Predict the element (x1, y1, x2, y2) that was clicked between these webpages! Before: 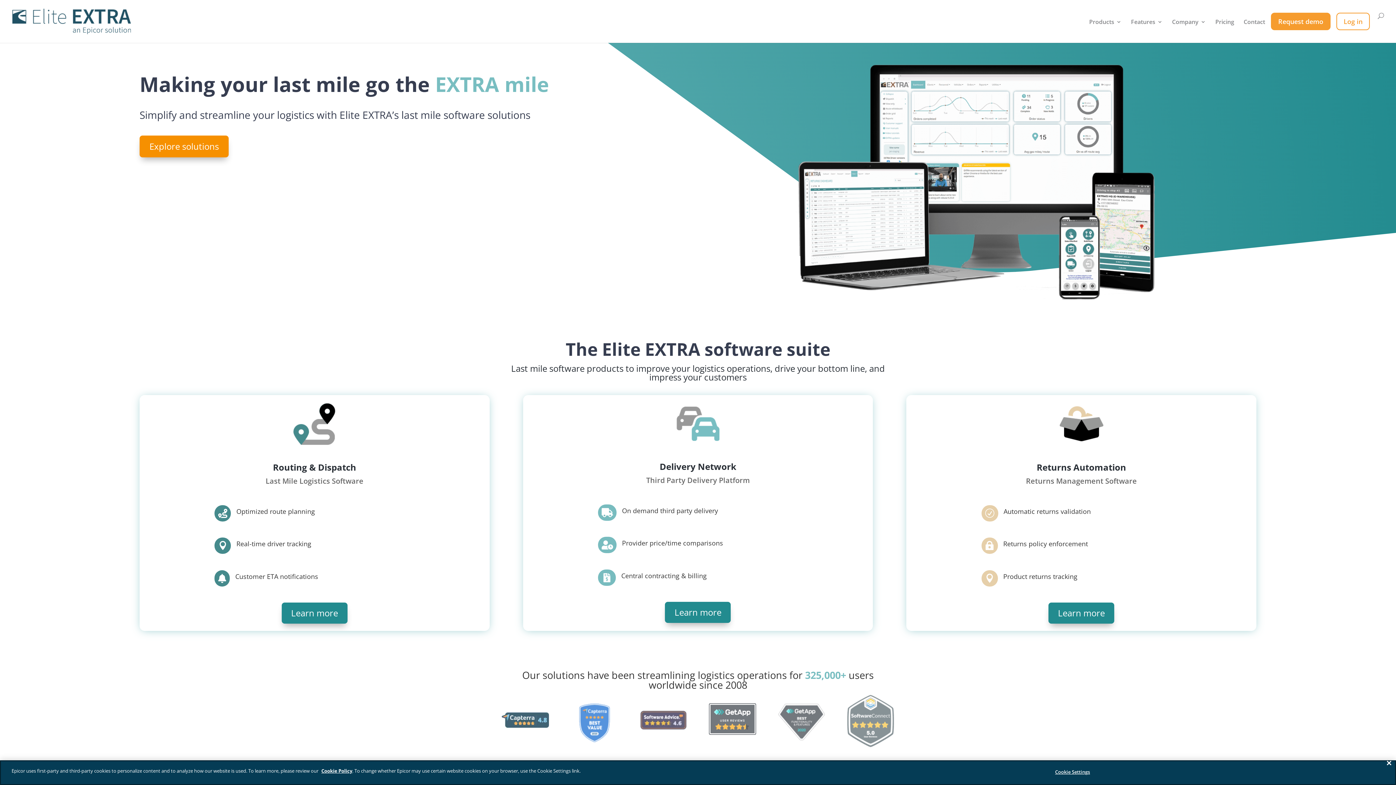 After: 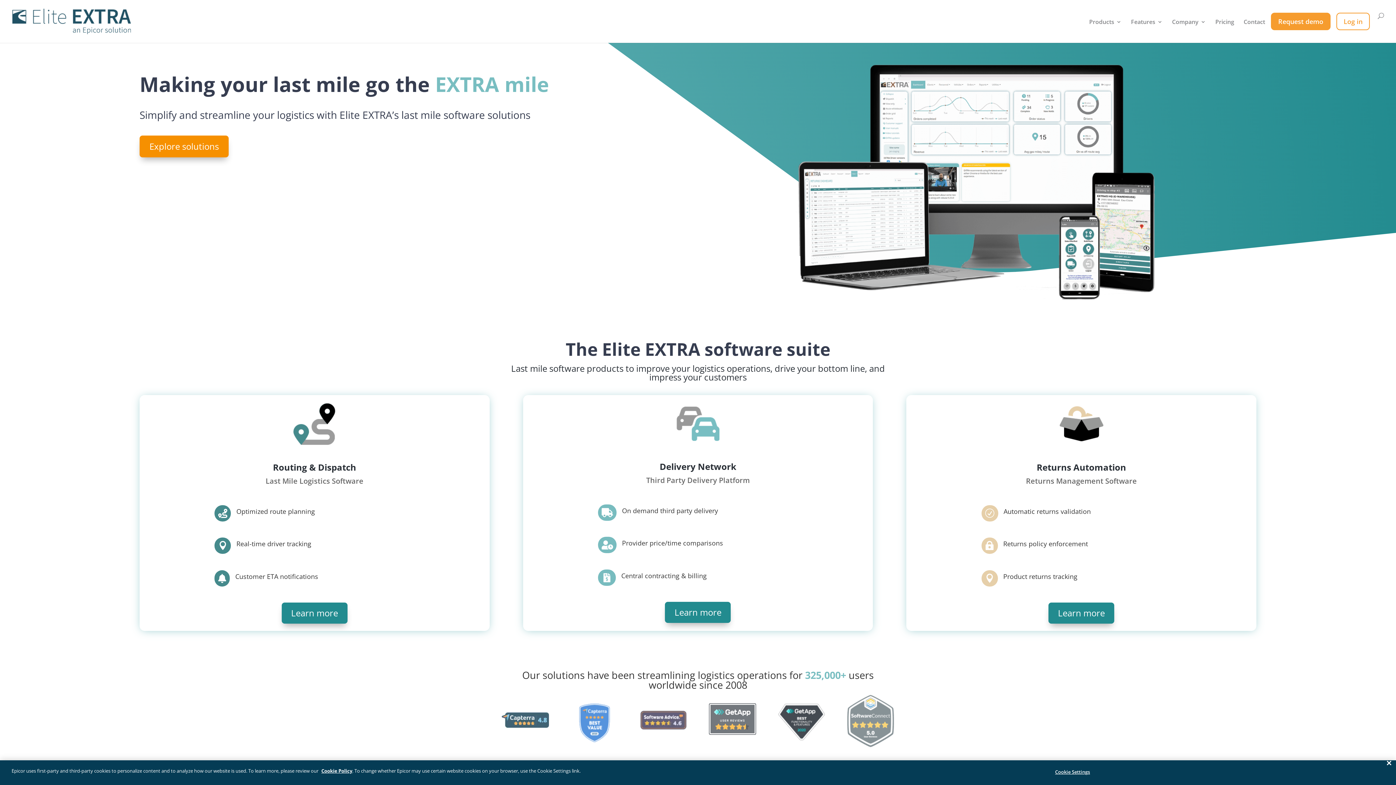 Action: bbox: (778, 734, 825, 742)